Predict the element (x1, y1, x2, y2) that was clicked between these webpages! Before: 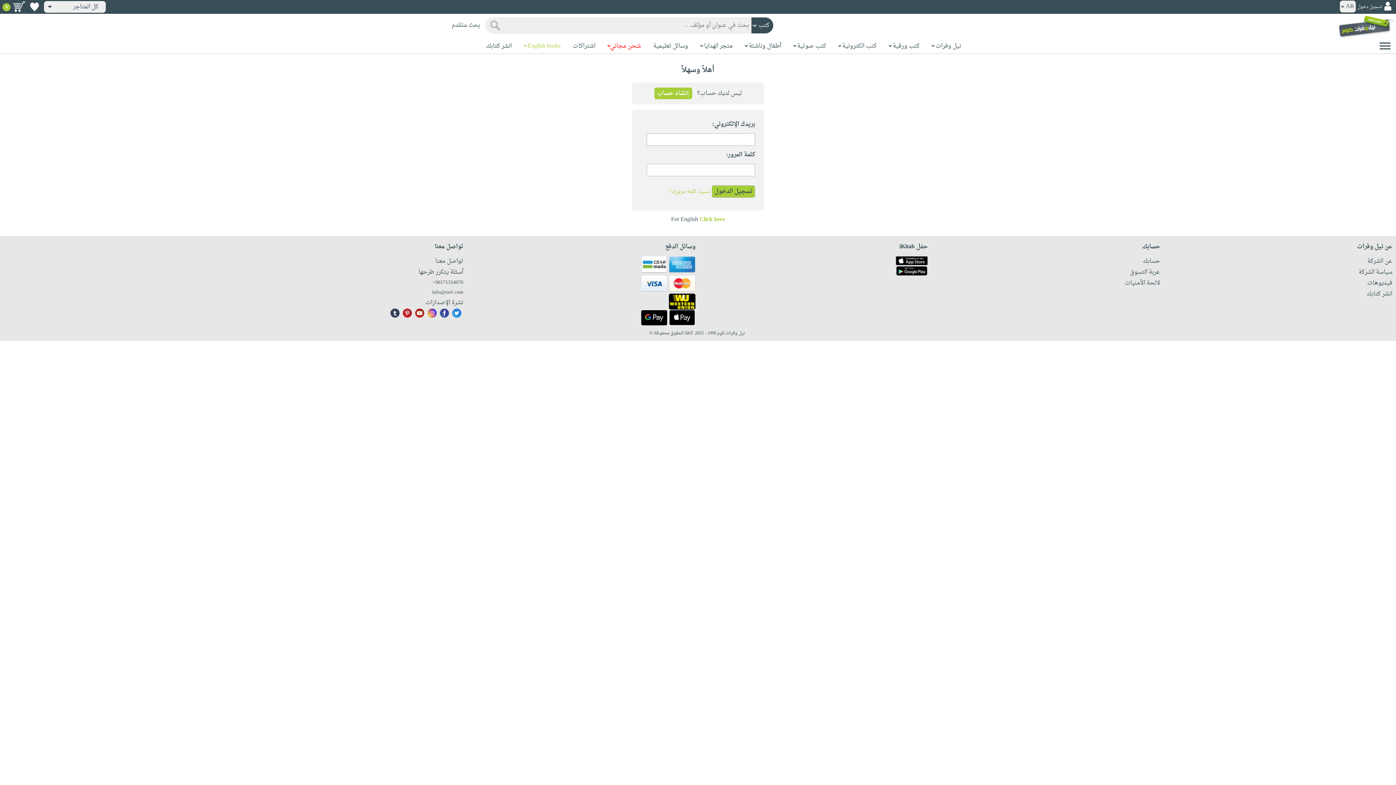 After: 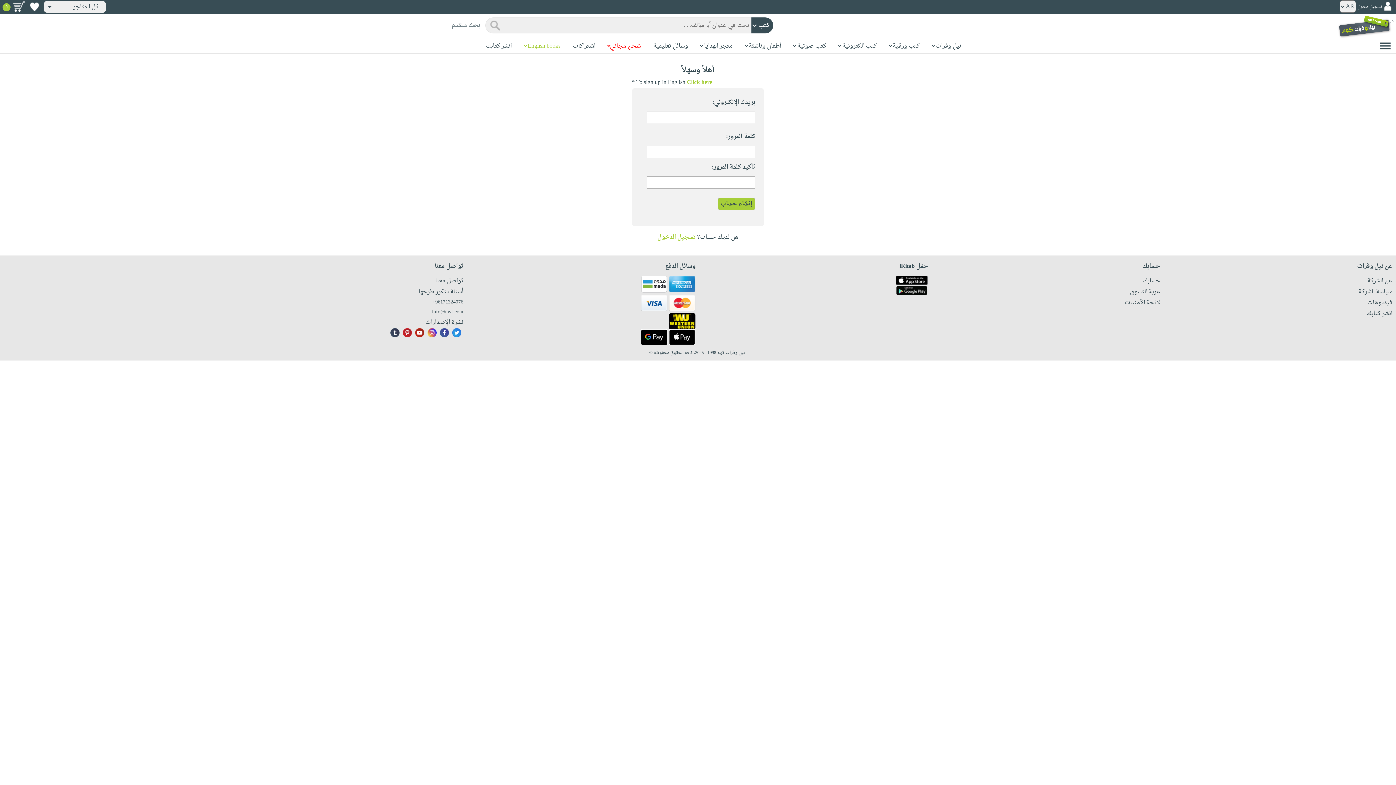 Action: bbox: (654, 87, 692, 99) label: إنشاء حساب